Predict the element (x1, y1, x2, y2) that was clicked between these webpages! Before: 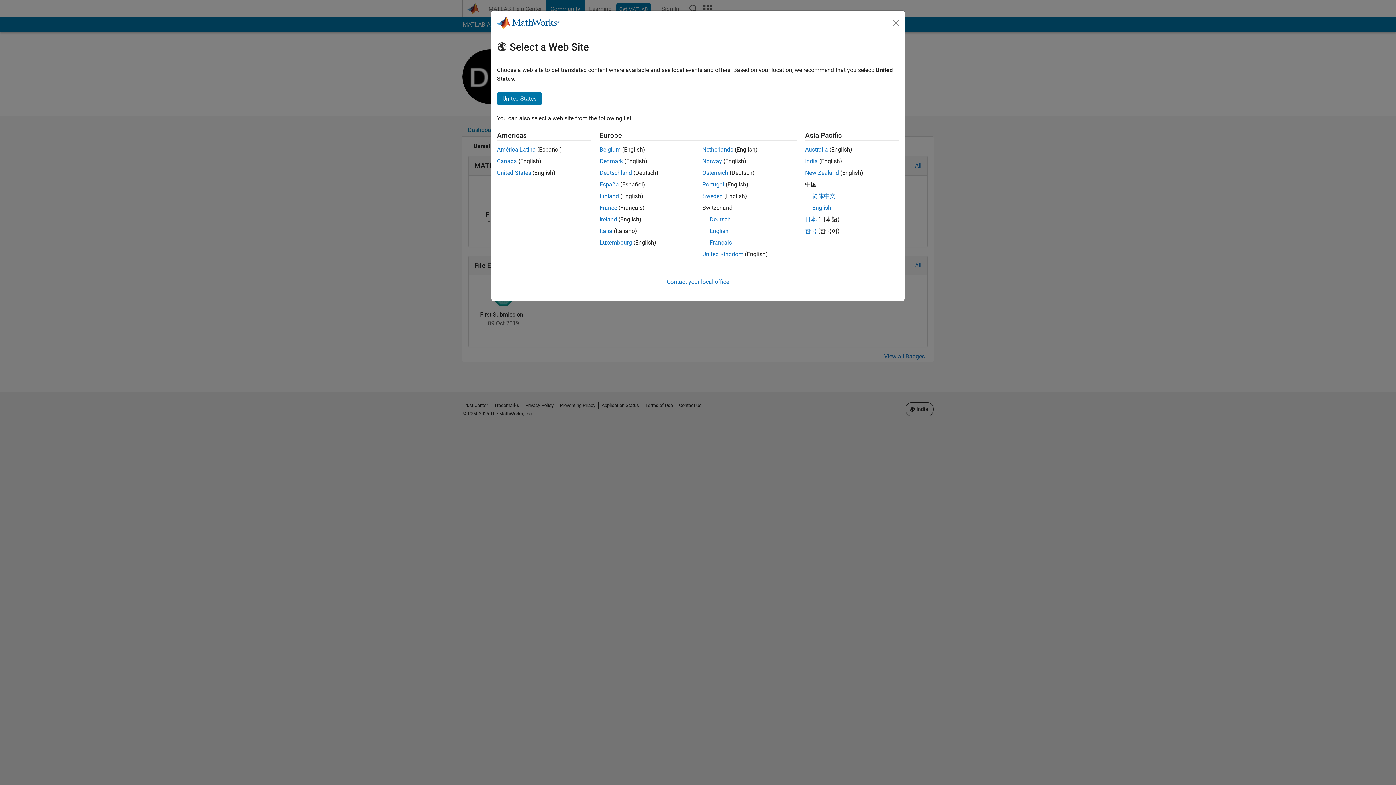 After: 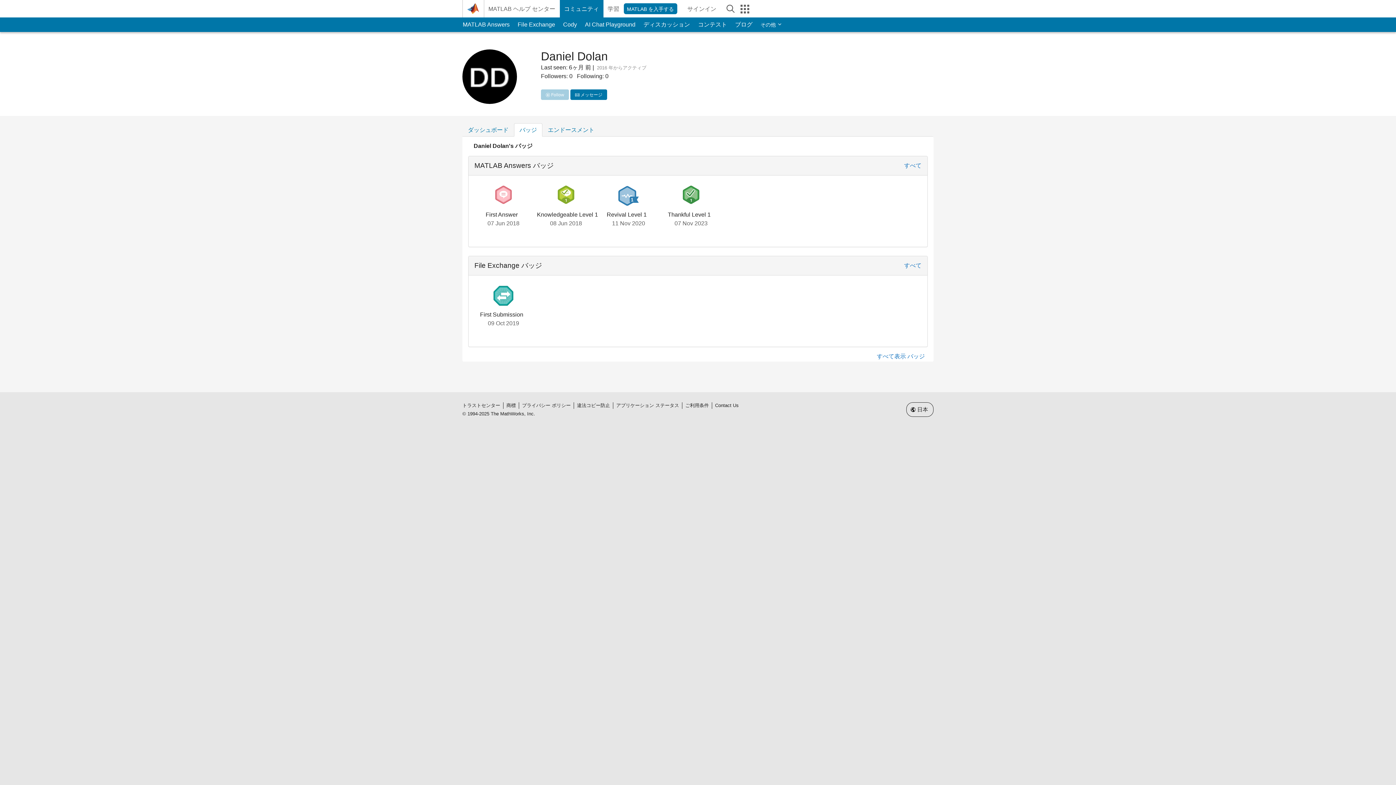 Action: bbox: (805, 216, 816, 222) label: 日本